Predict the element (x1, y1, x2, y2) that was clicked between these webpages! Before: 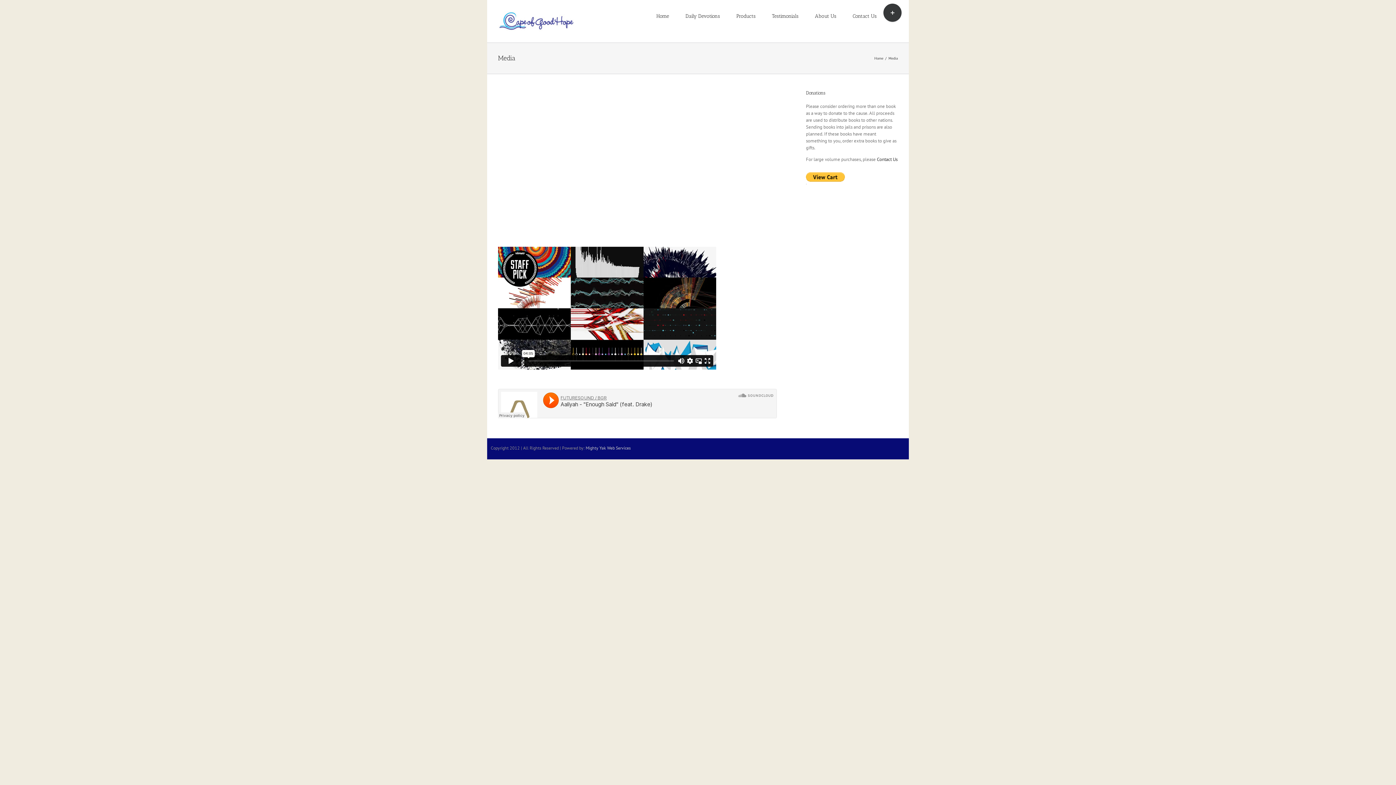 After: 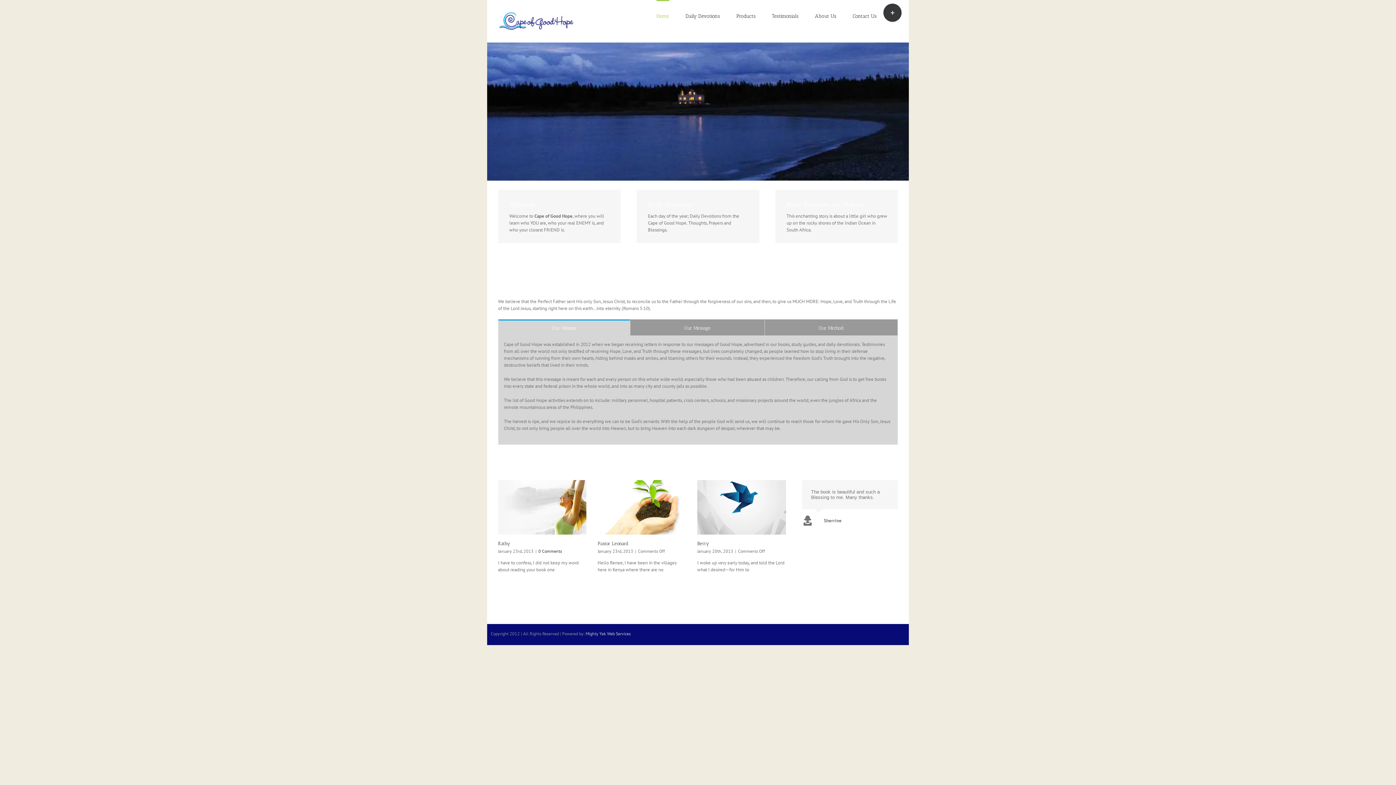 Action: label: Home bbox: (874, 56, 883, 60)